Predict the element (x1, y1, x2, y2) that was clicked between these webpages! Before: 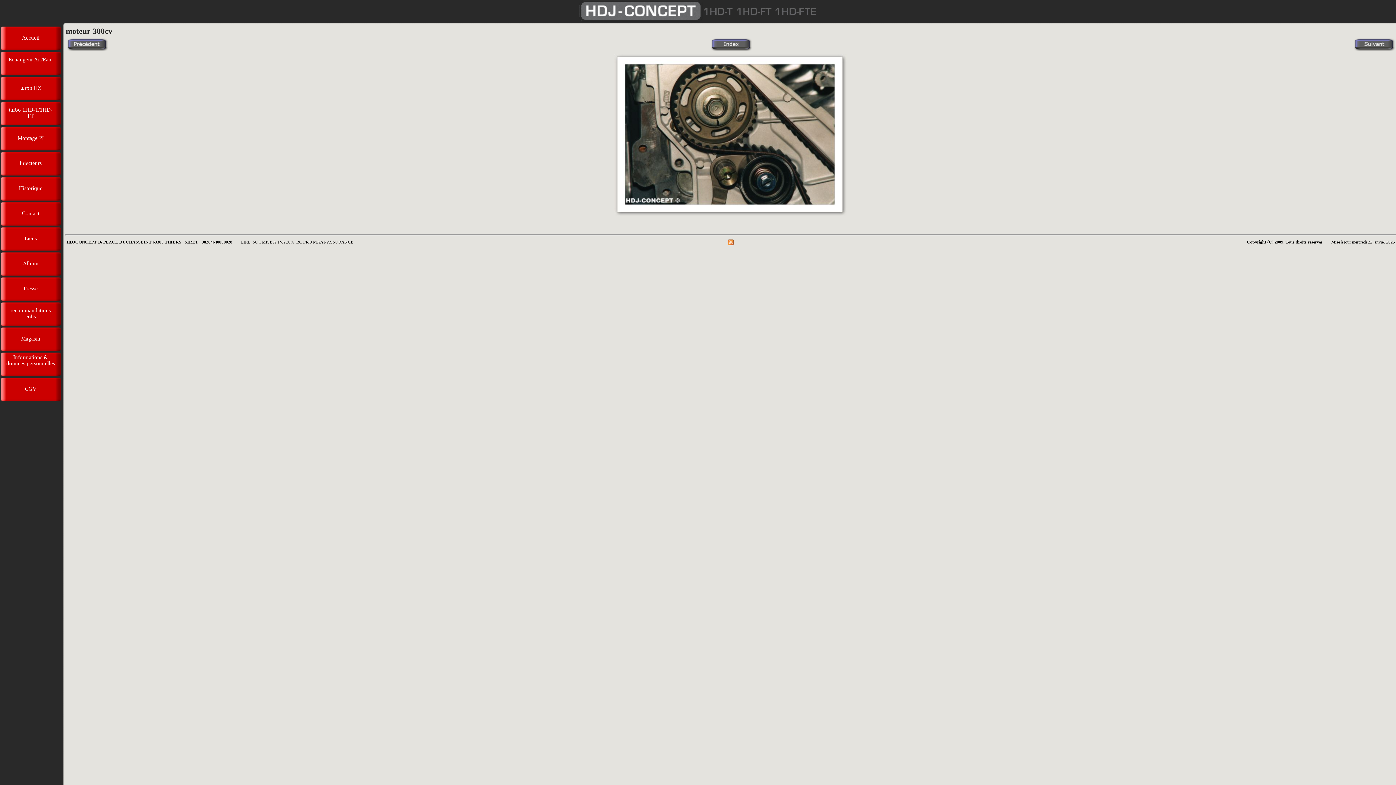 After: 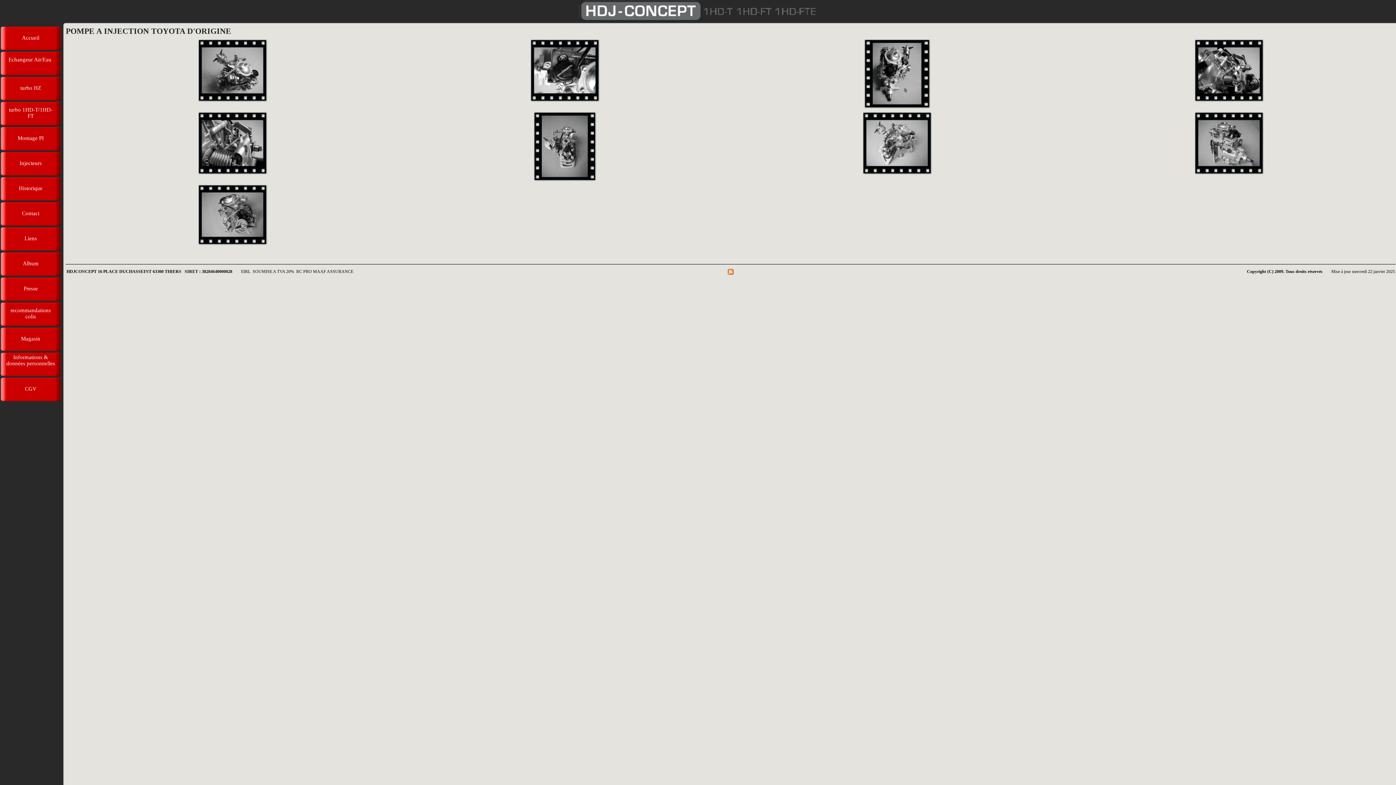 Action: bbox: (0, 252, 61, 276) label: Album